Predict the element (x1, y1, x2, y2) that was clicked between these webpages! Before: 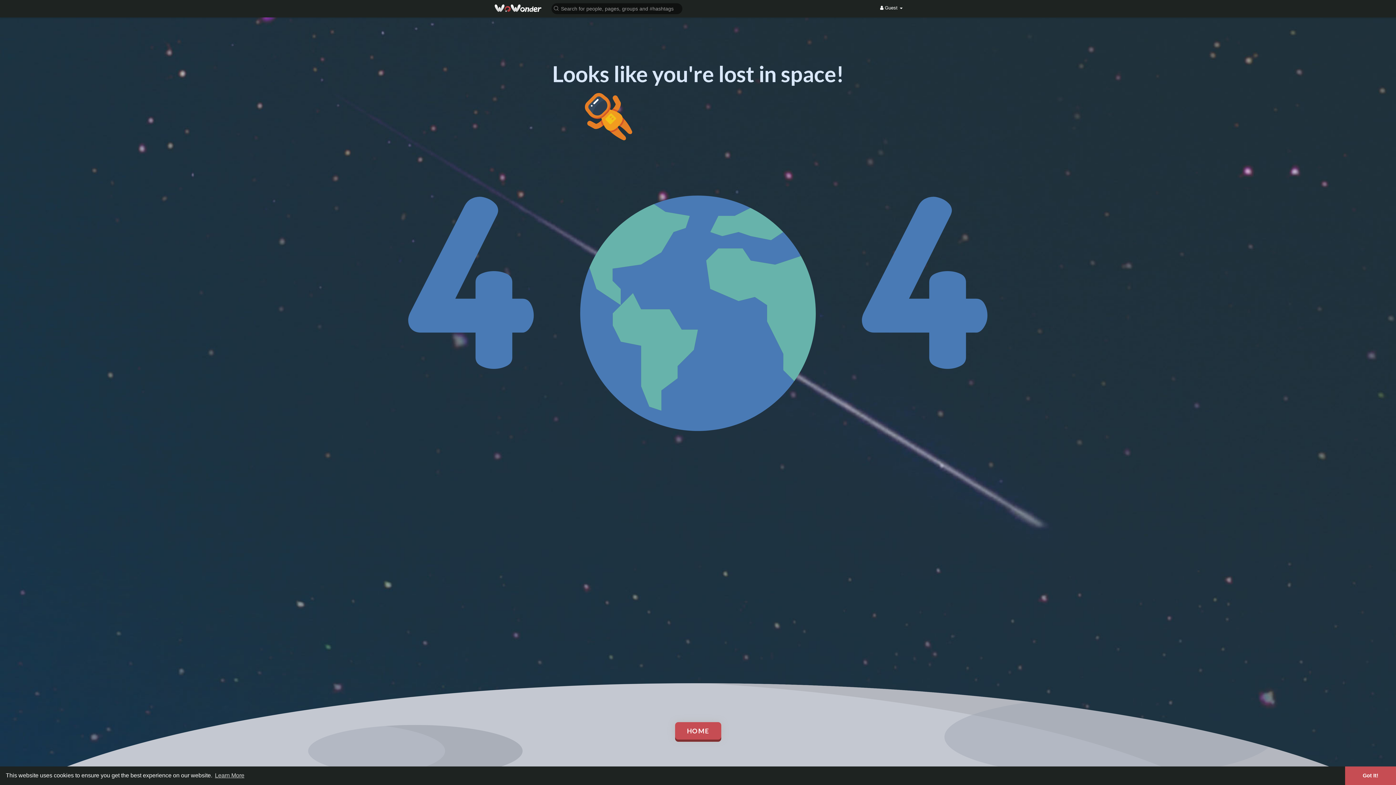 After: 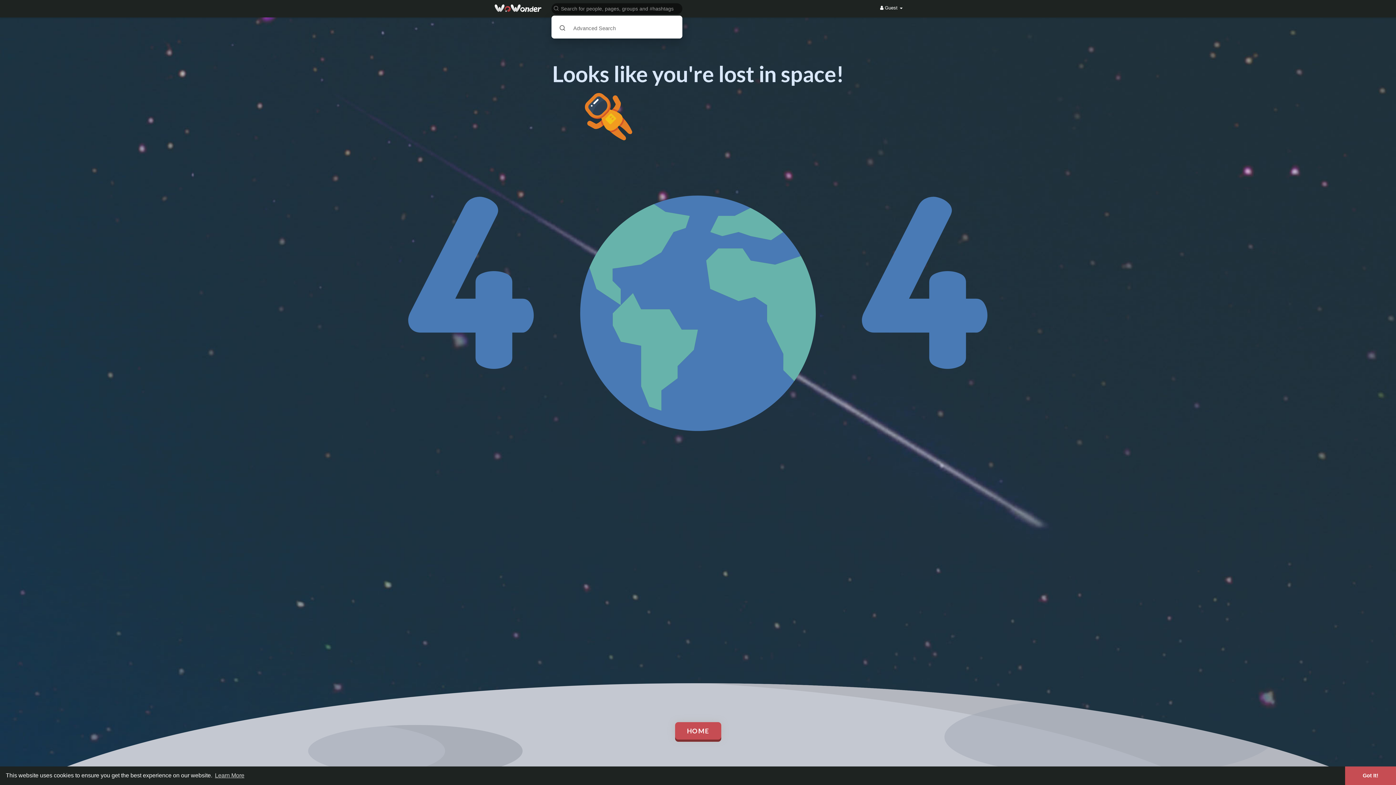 Action: bbox: (549, 2, 685, 14)